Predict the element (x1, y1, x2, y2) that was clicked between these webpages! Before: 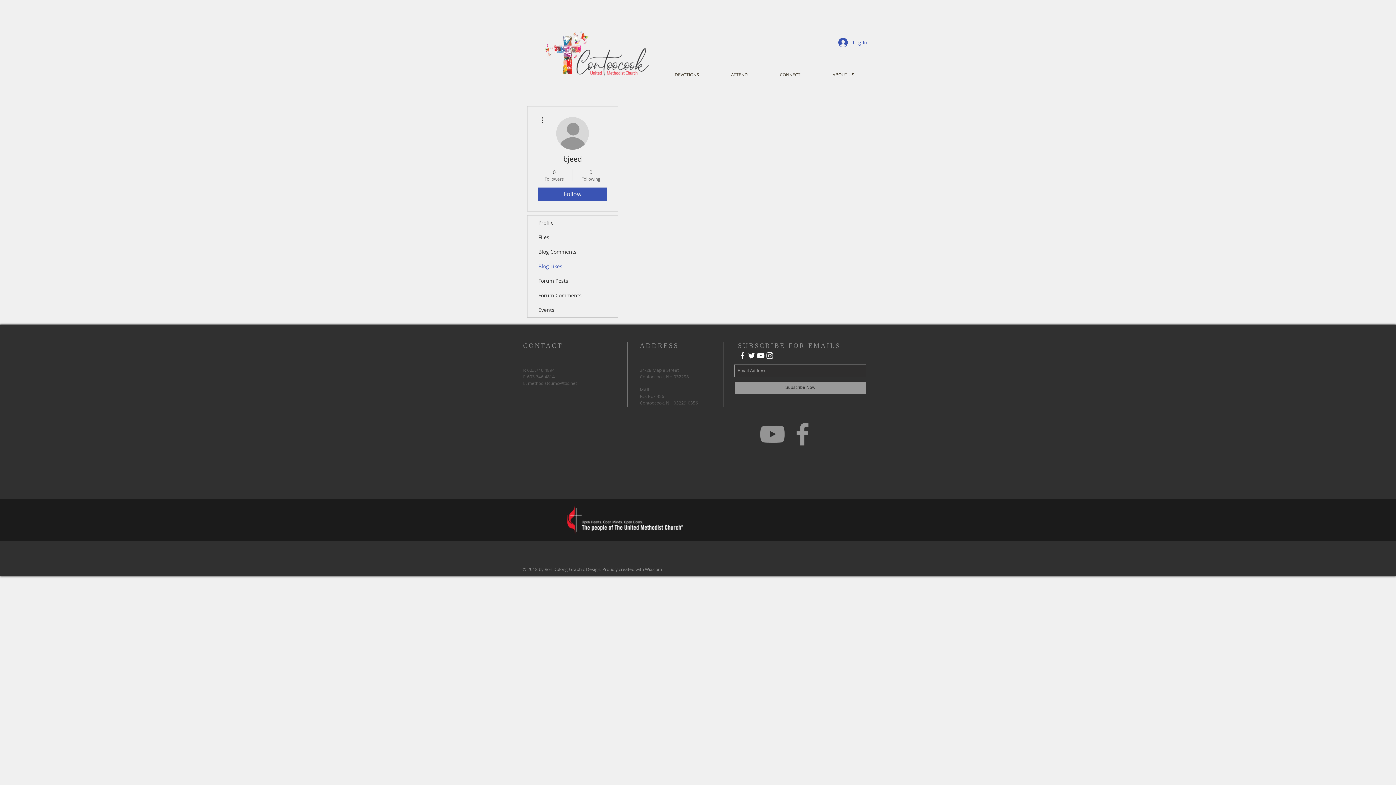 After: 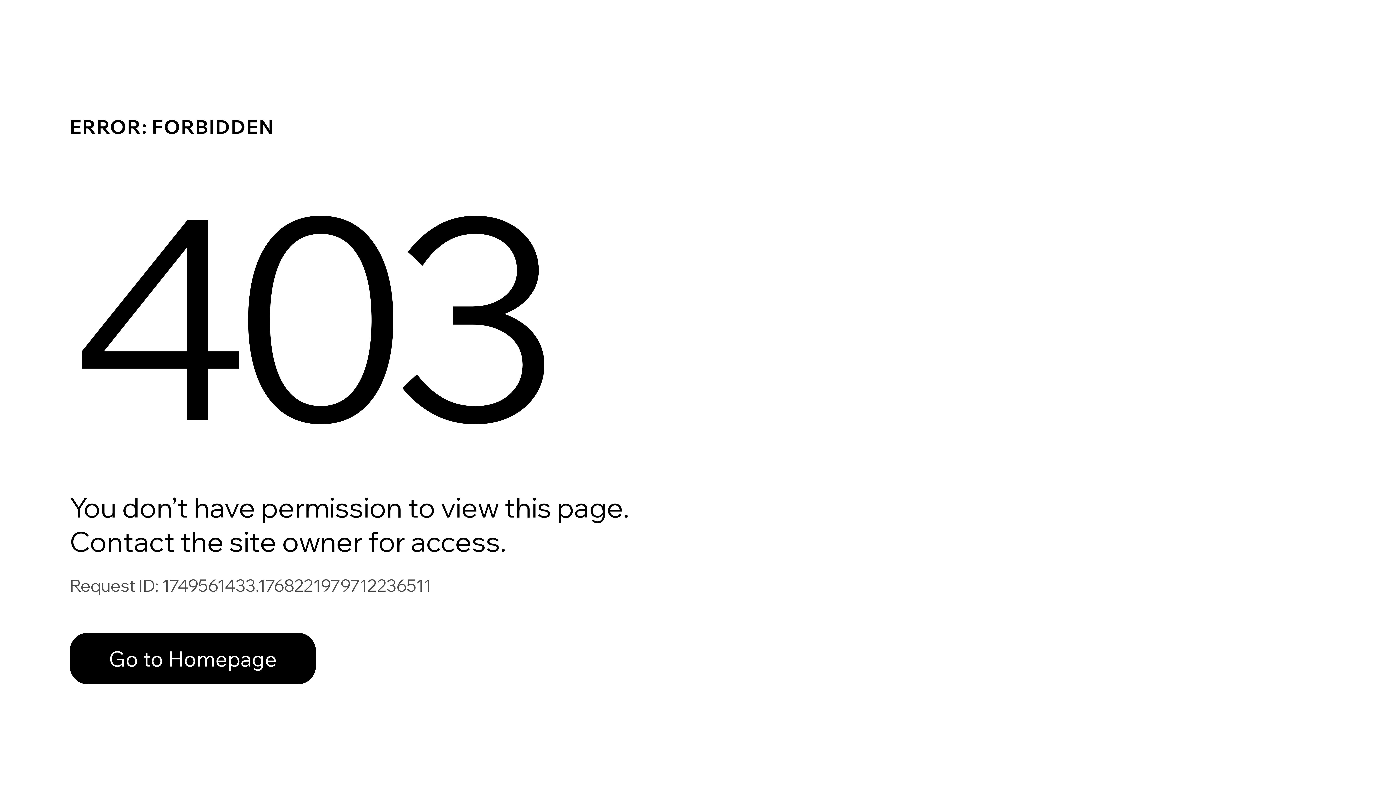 Action: bbox: (527, 273, 617, 288) label: Forum Posts